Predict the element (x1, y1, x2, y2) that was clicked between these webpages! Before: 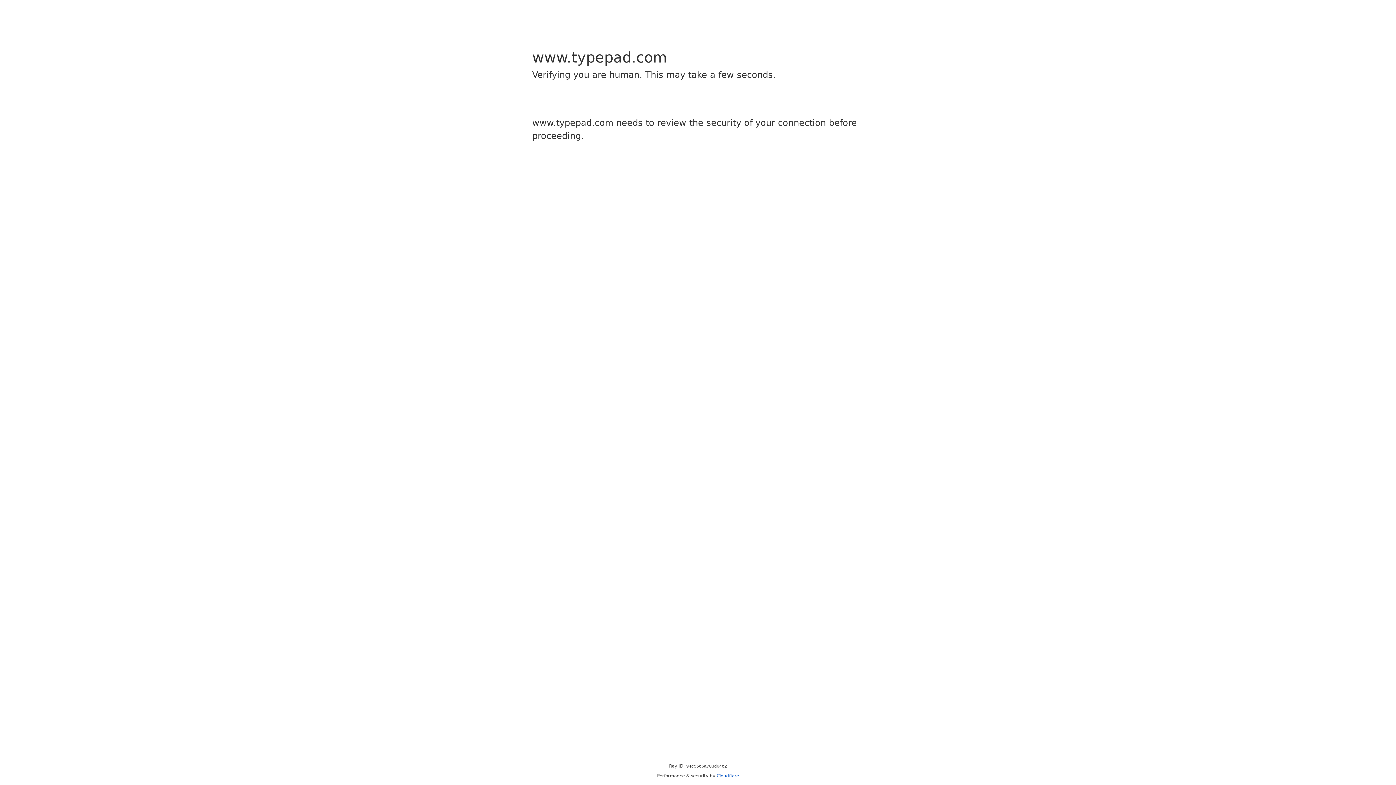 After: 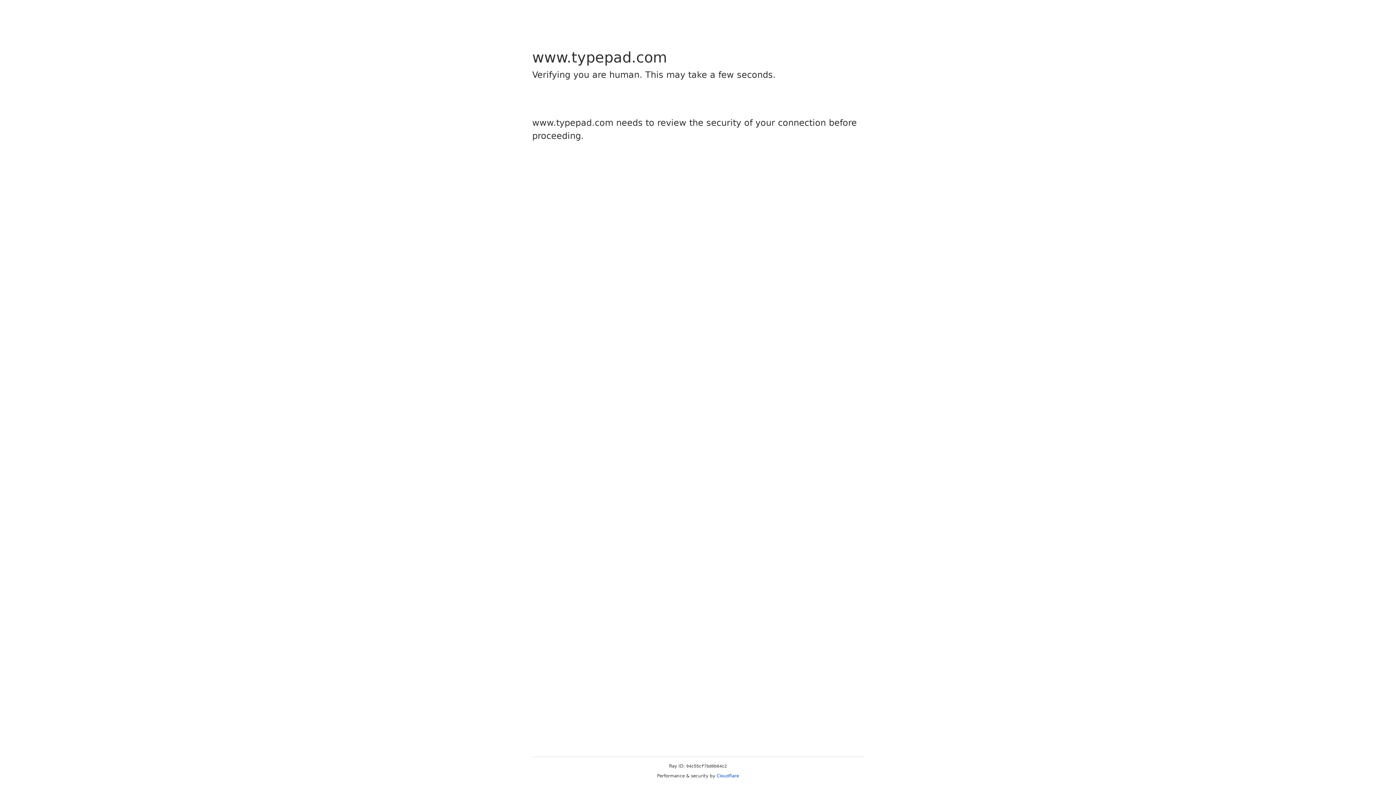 Action: label: Cloudflare bbox: (716, 773, 739, 778)